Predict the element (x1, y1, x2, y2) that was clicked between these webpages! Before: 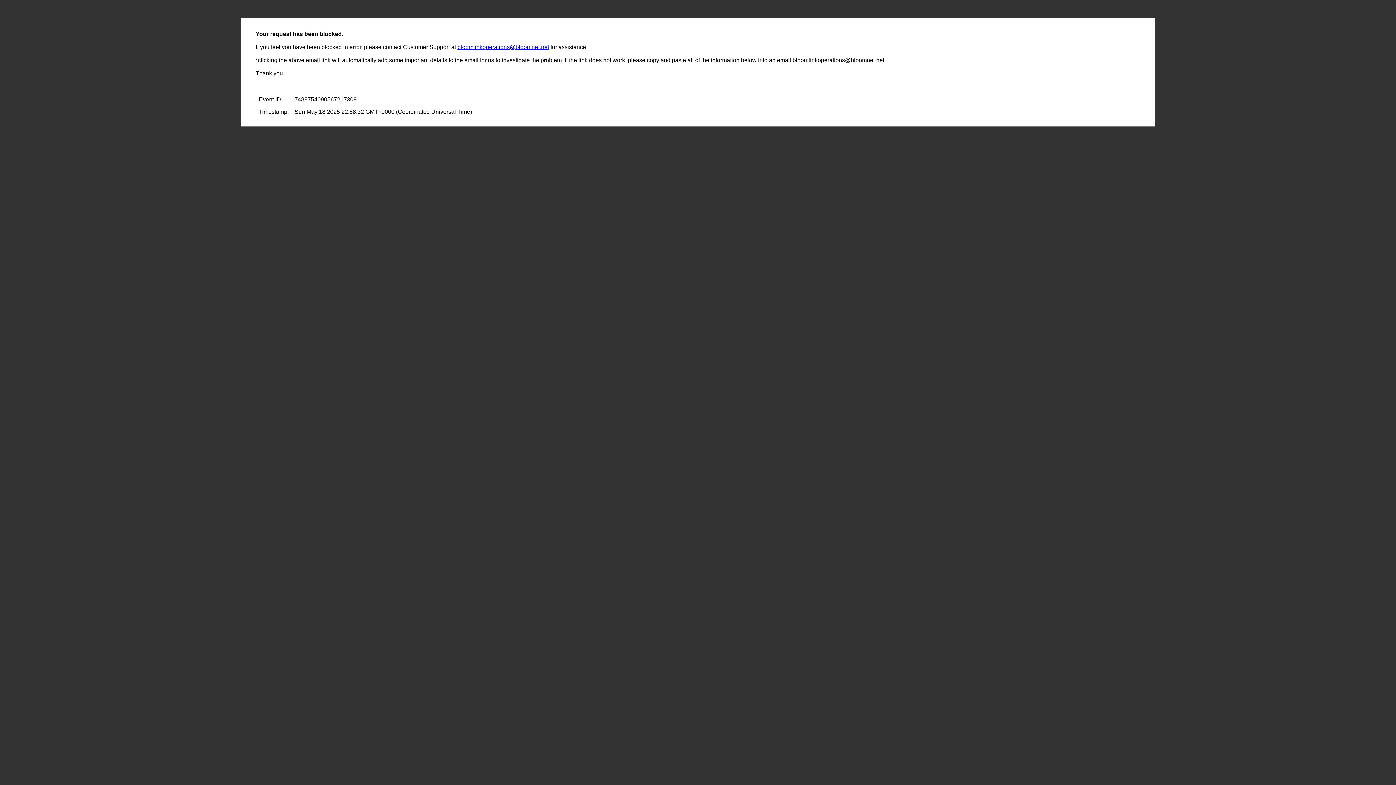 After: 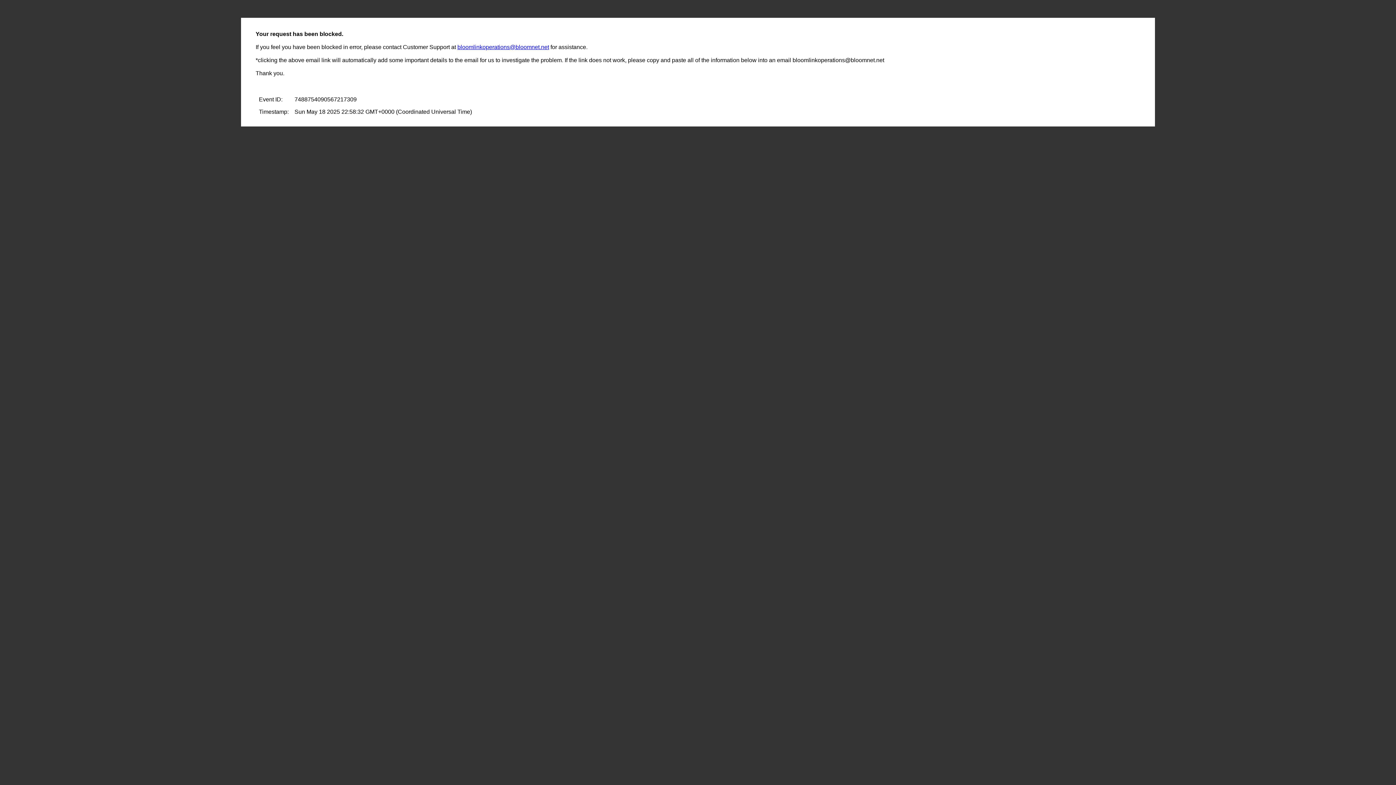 Action: bbox: (457, 44, 549, 50) label: bloomlinkoperations@bloomnet.net